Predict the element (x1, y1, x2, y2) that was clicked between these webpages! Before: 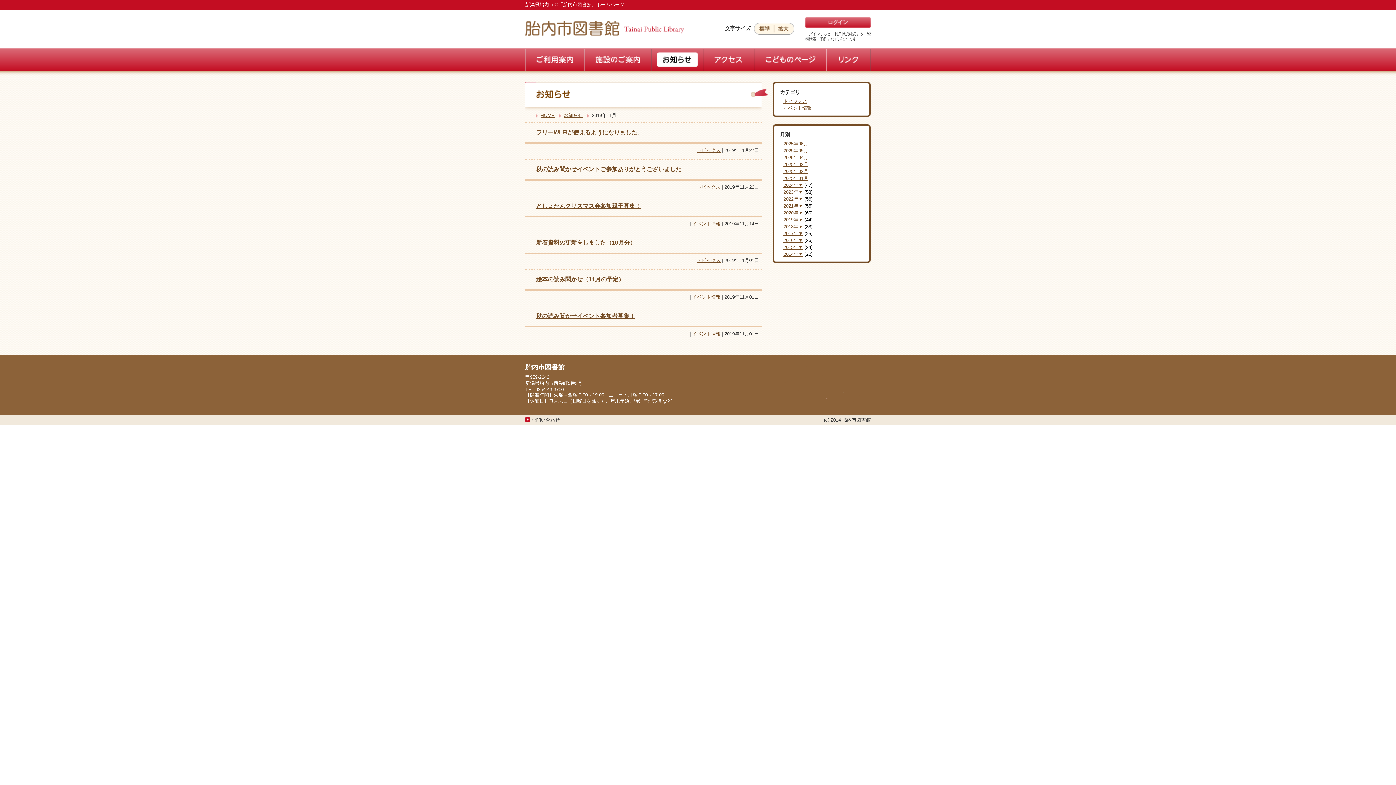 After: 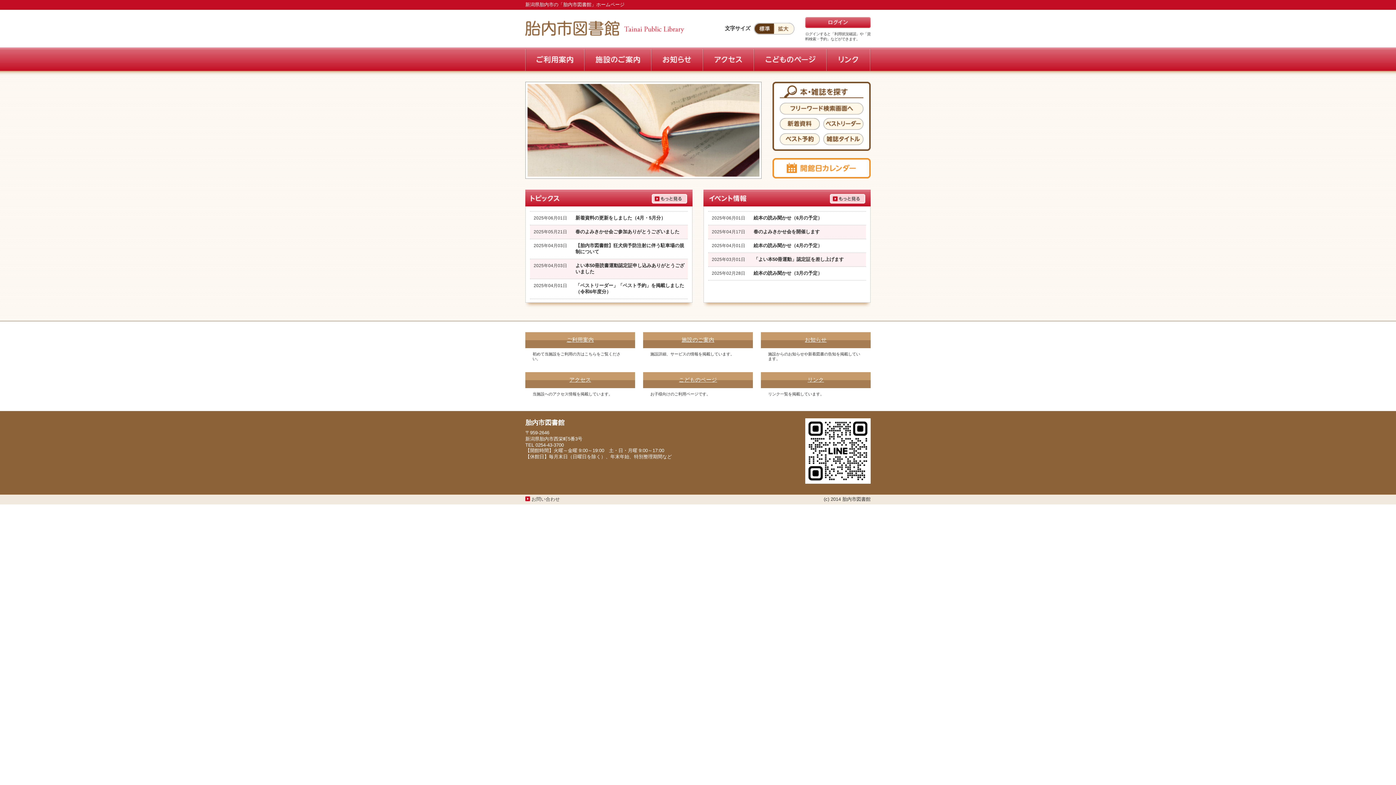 Action: label: HOME bbox: (540, 112, 554, 118)